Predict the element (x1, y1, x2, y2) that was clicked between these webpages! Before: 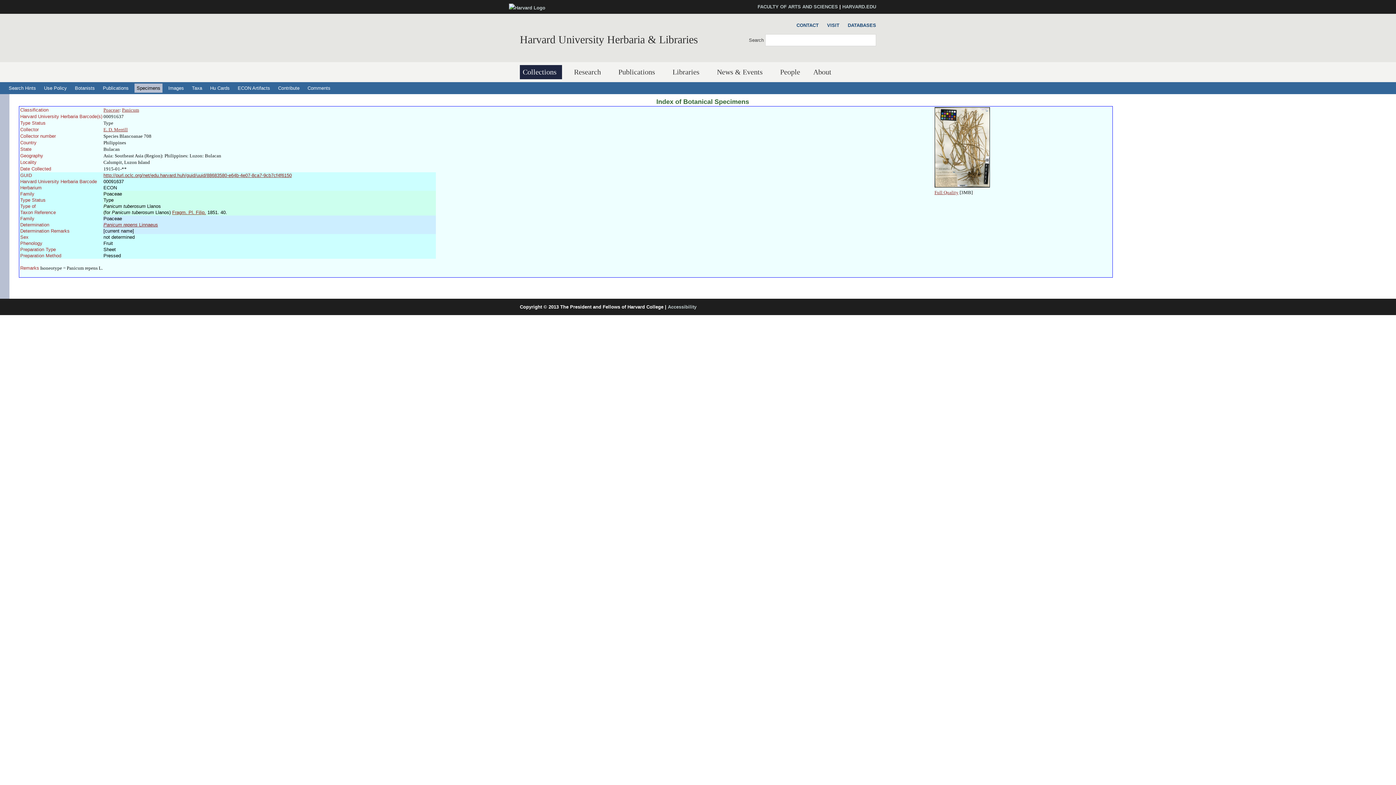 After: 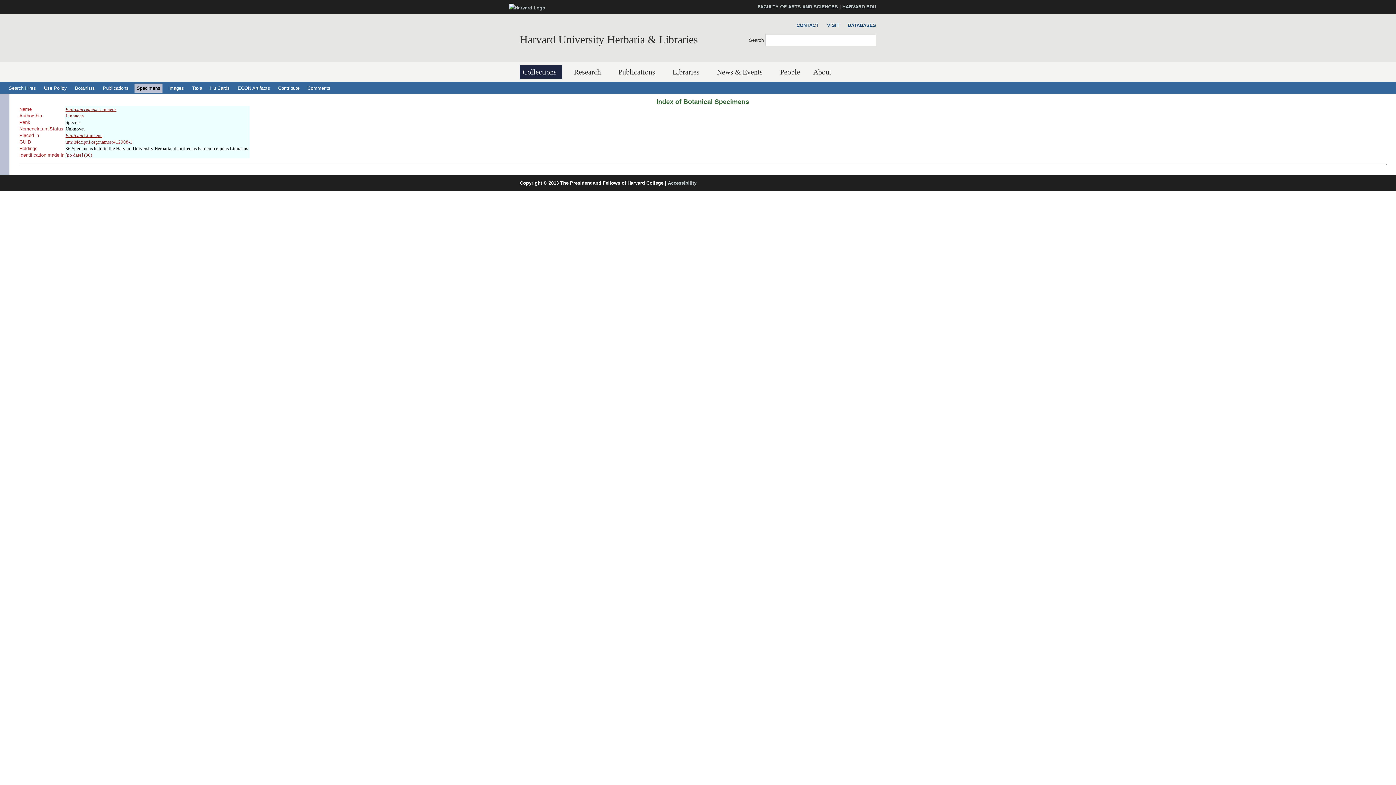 Action: bbox: (103, 222, 158, 227) label: Panicum repens Linnaeus